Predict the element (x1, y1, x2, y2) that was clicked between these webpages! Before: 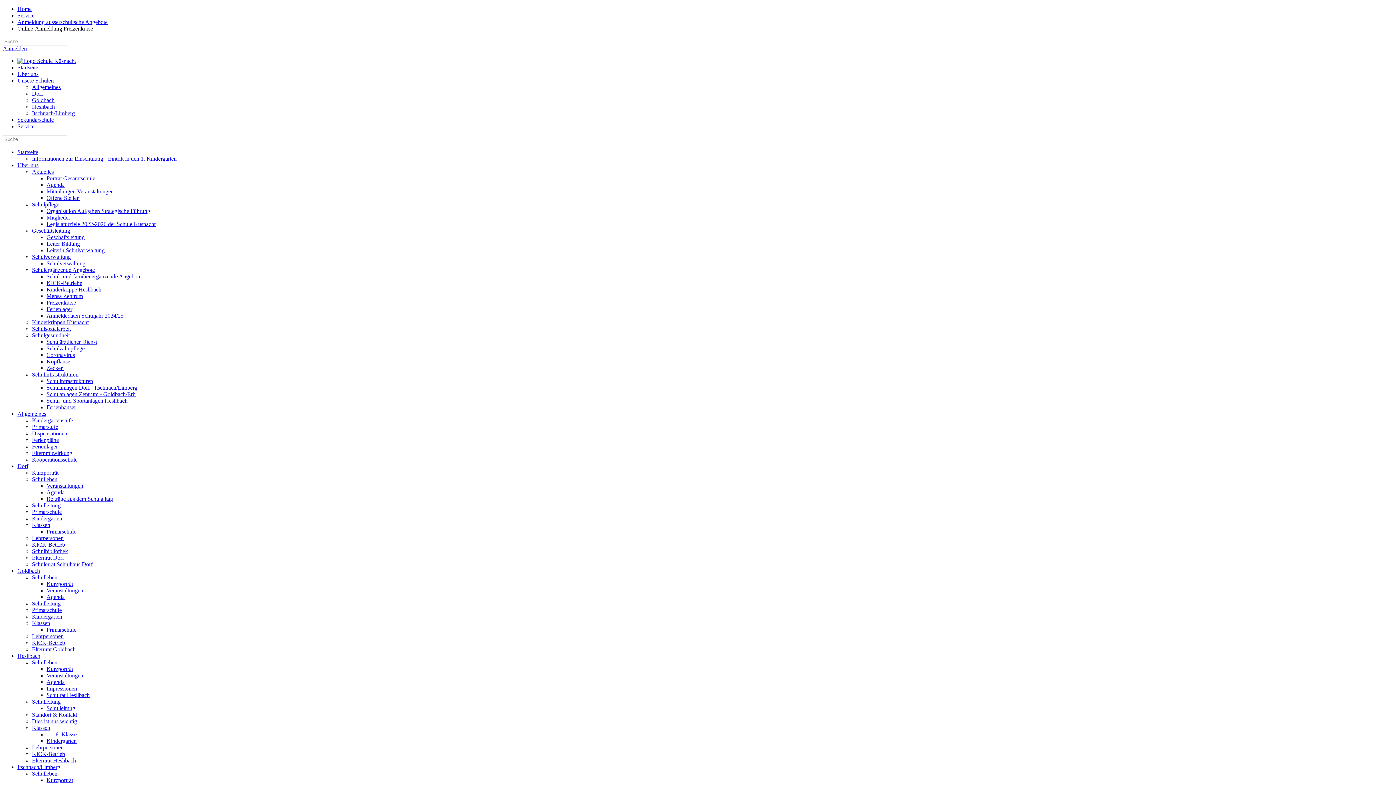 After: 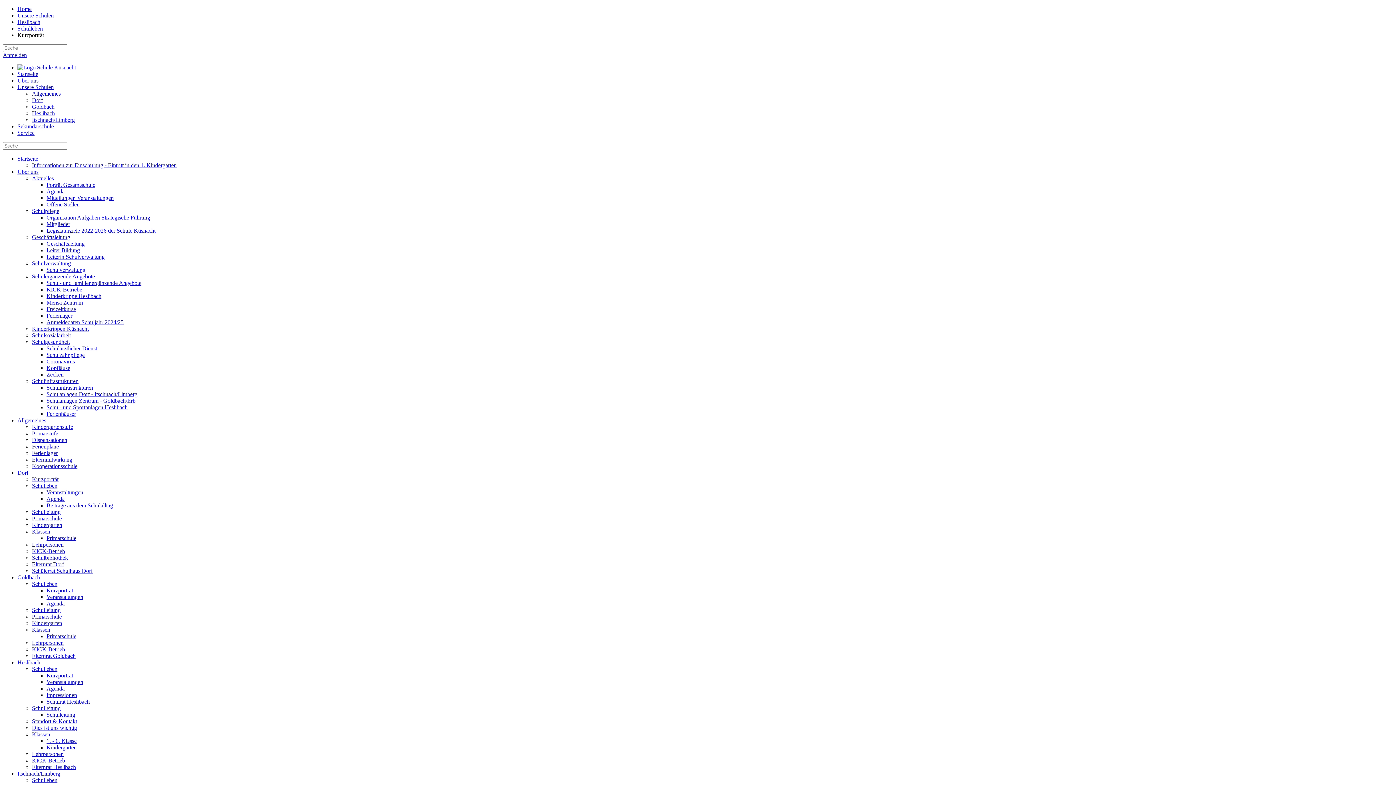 Action: bbox: (17, 653, 40, 659) label: Heslibach